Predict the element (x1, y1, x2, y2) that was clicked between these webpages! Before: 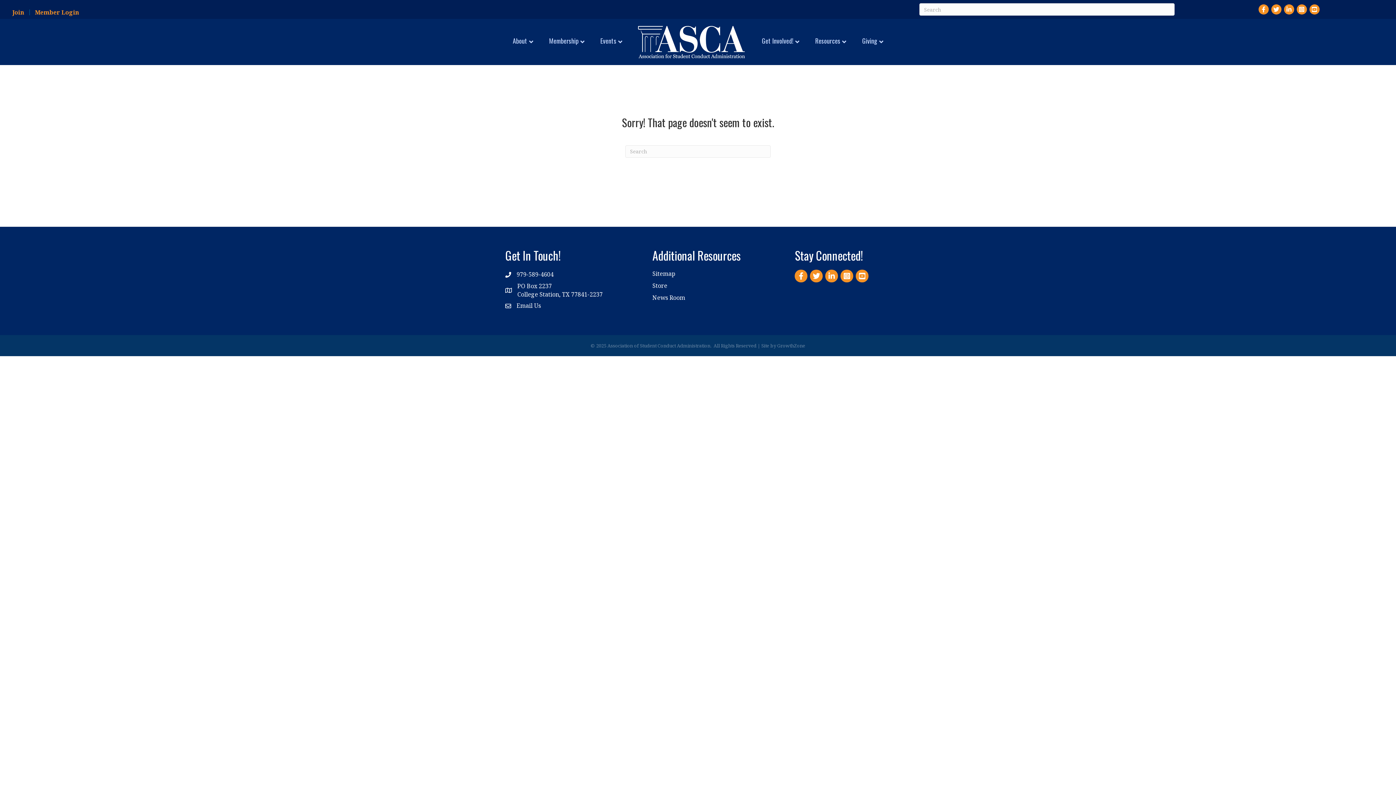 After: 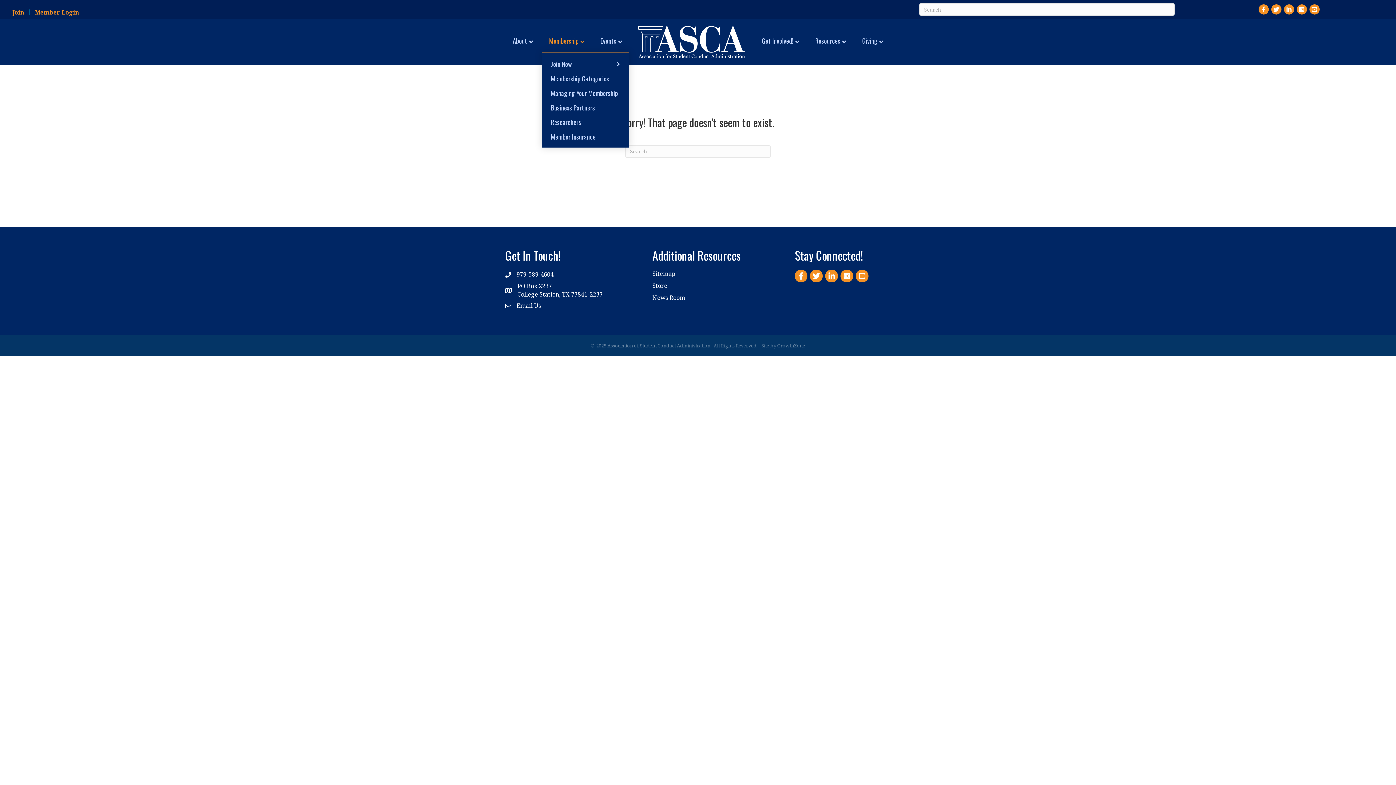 Action: label: Membership bbox: (542, 31, 591, 51)